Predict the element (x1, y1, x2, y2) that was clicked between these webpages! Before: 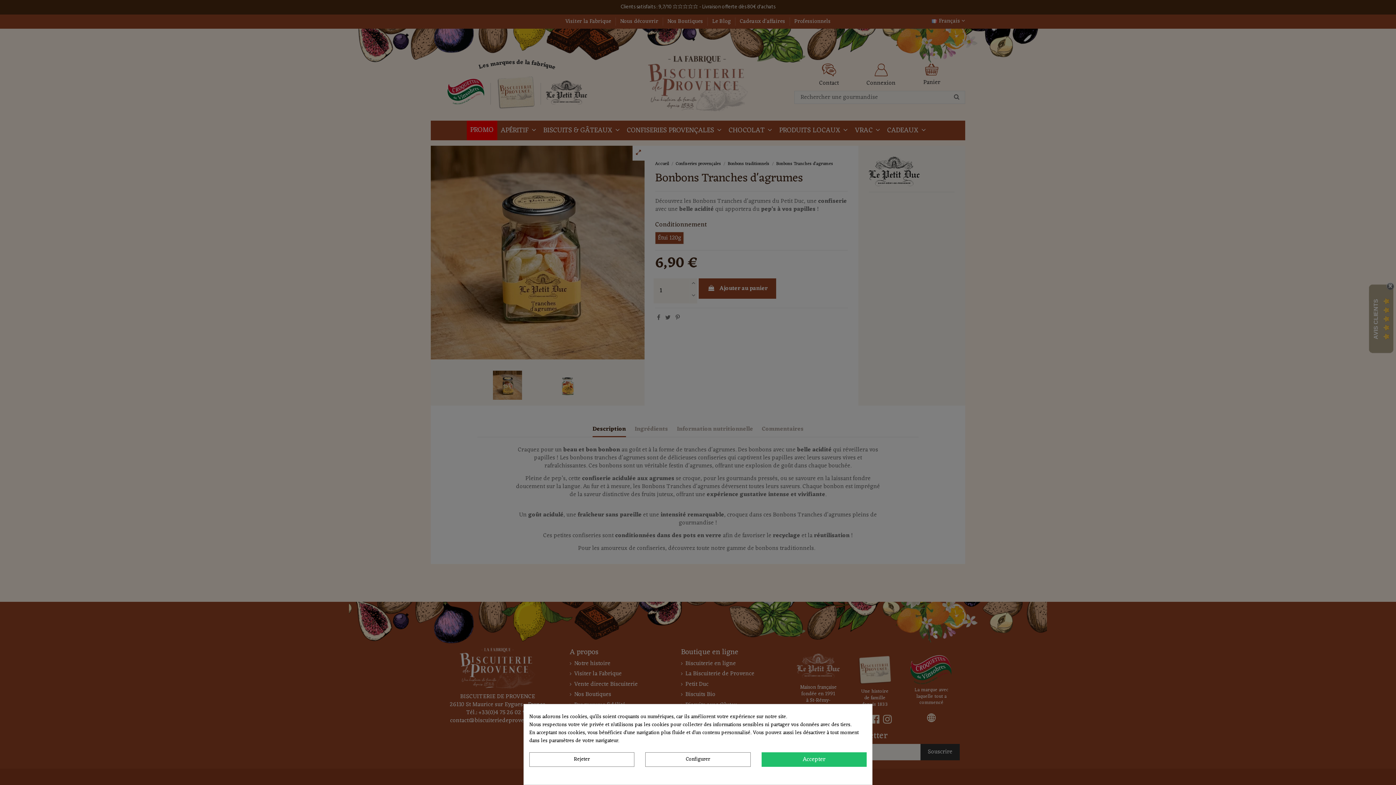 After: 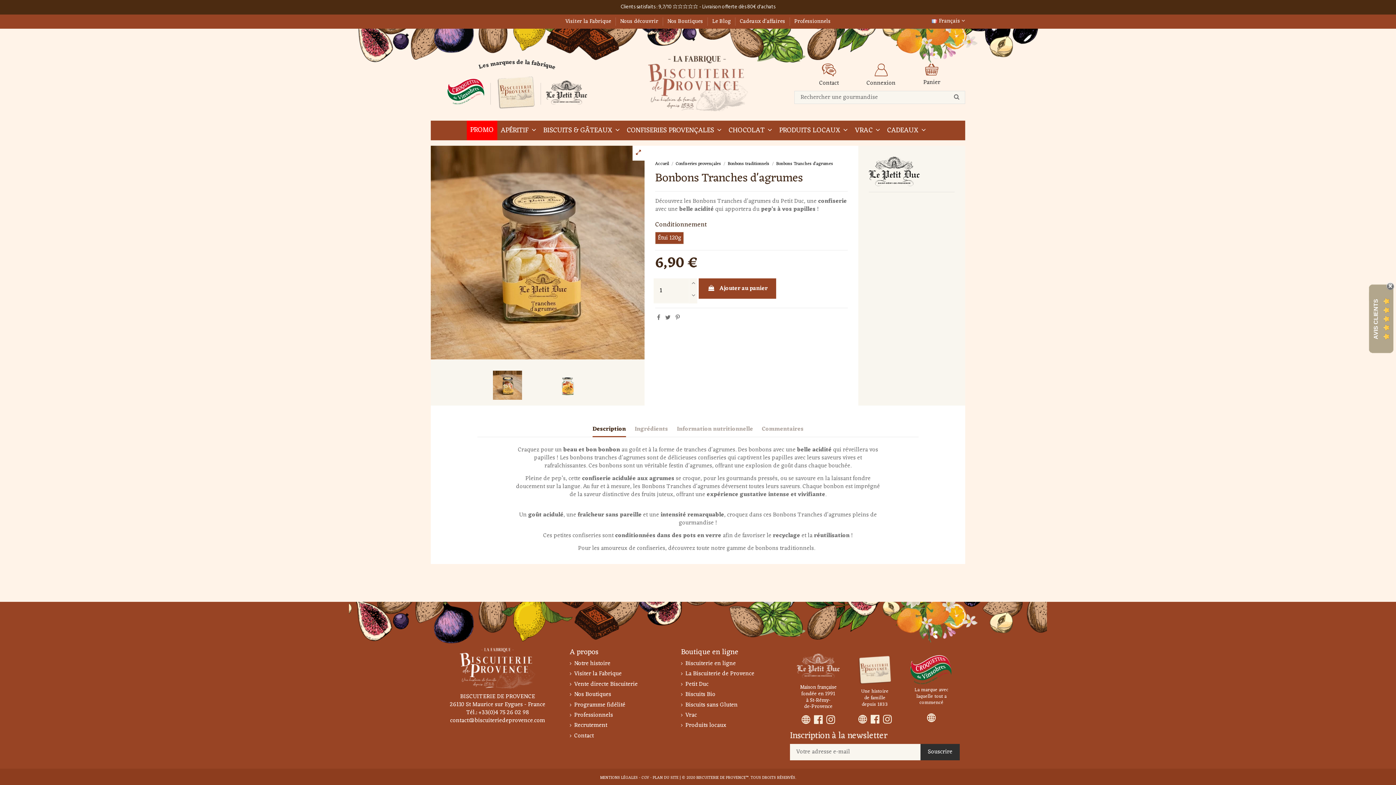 Action: bbox: (761, 752, 866, 767) label: Accepter